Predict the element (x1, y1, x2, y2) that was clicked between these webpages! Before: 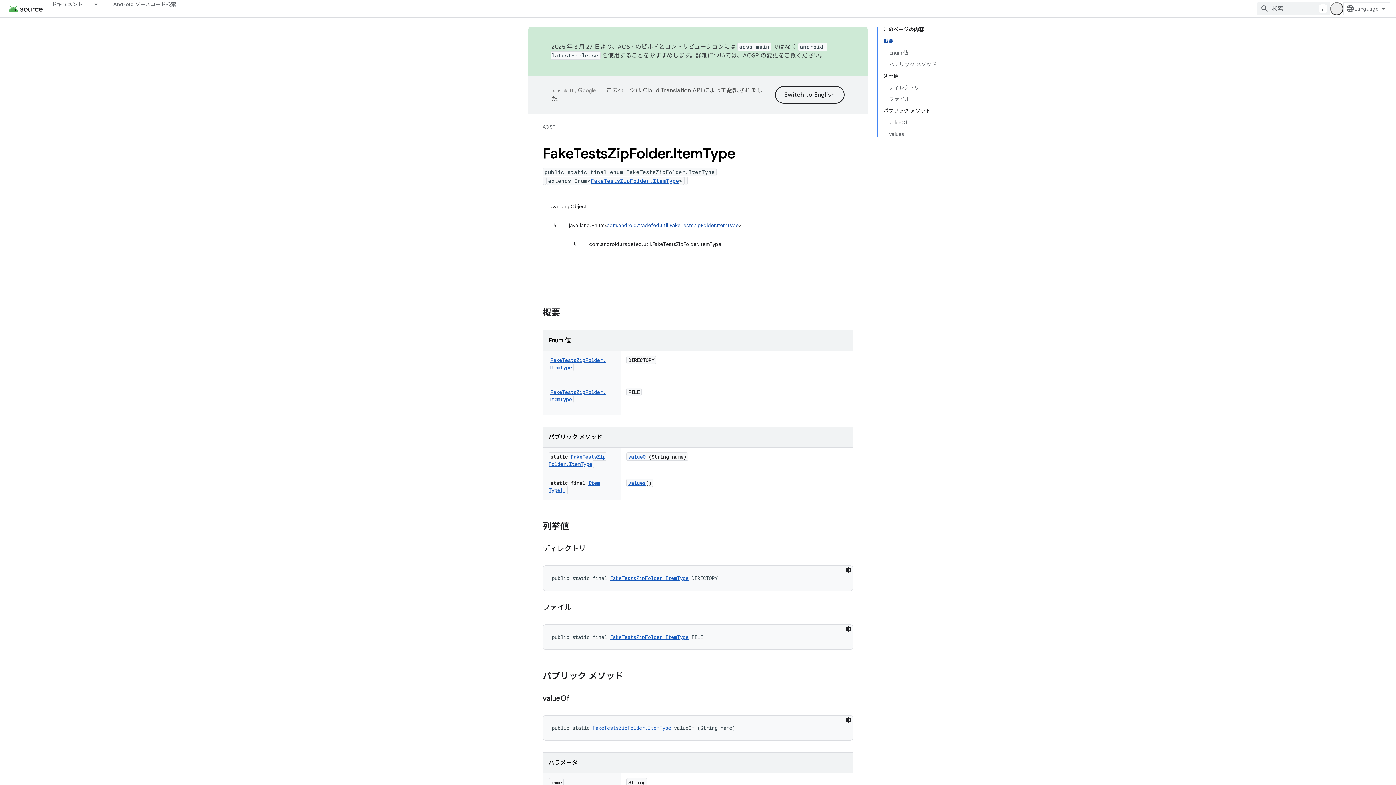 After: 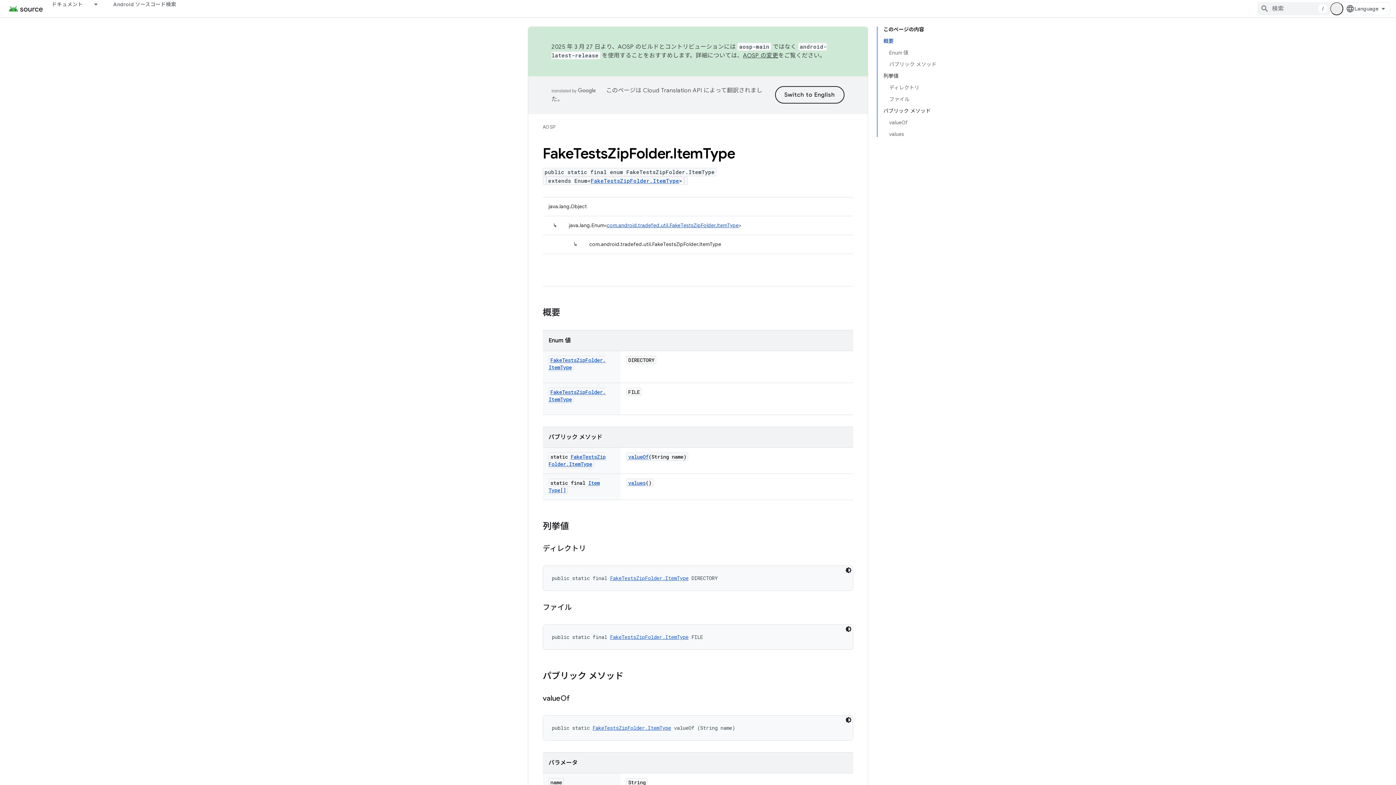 Action: bbox: (548, 453, 605, 467) label: FakeTestsZipFolder.ItemType